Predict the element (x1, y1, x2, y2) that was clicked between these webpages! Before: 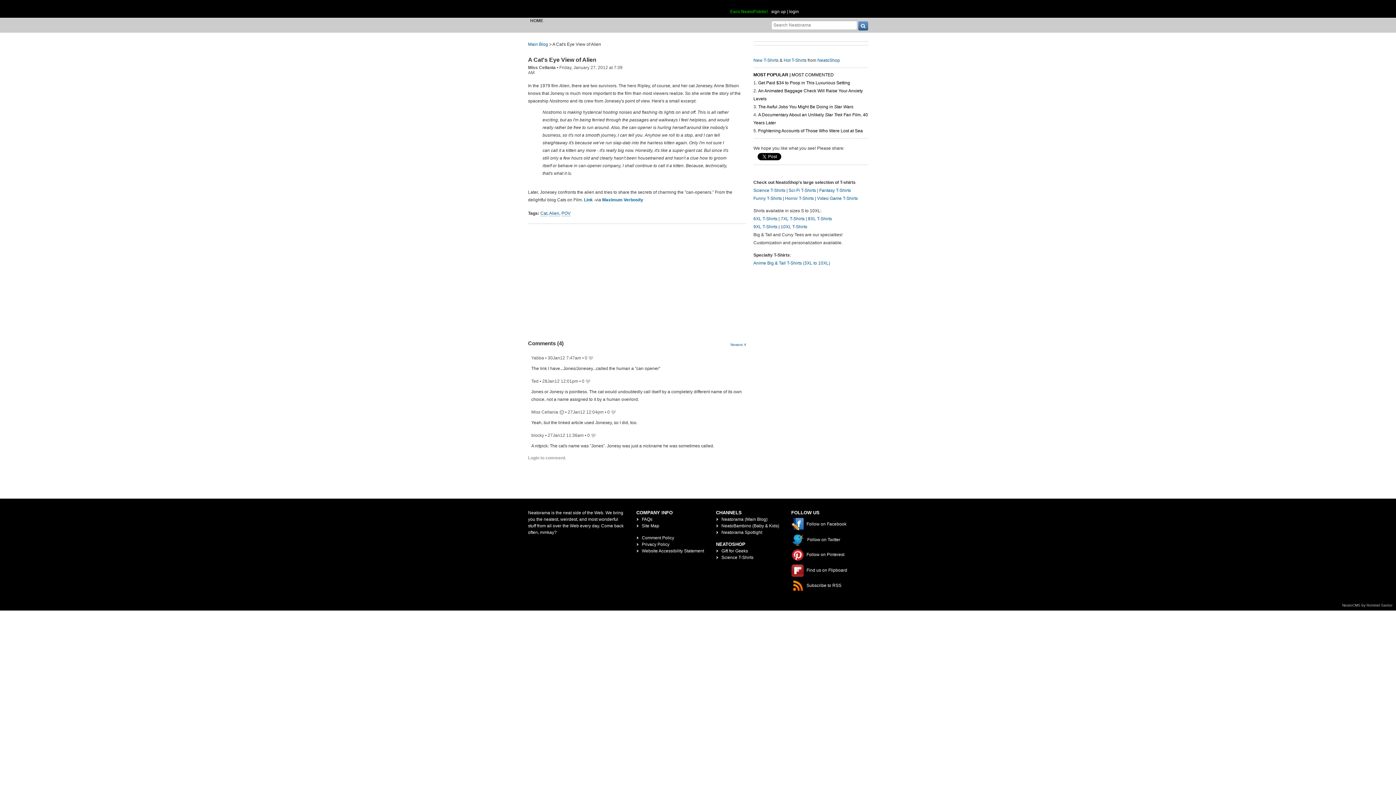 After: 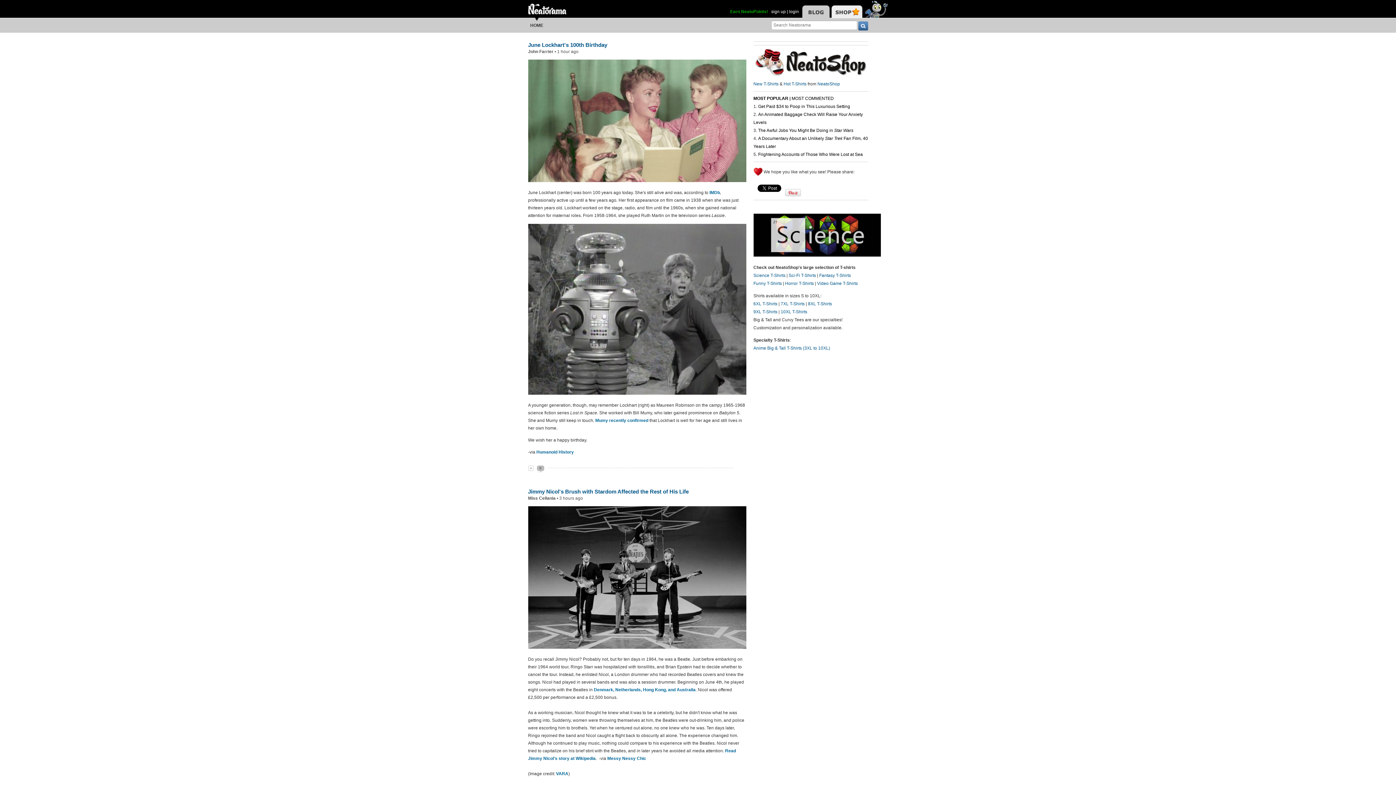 Action: label: HOME bbox: (528, 18, 545, 23)